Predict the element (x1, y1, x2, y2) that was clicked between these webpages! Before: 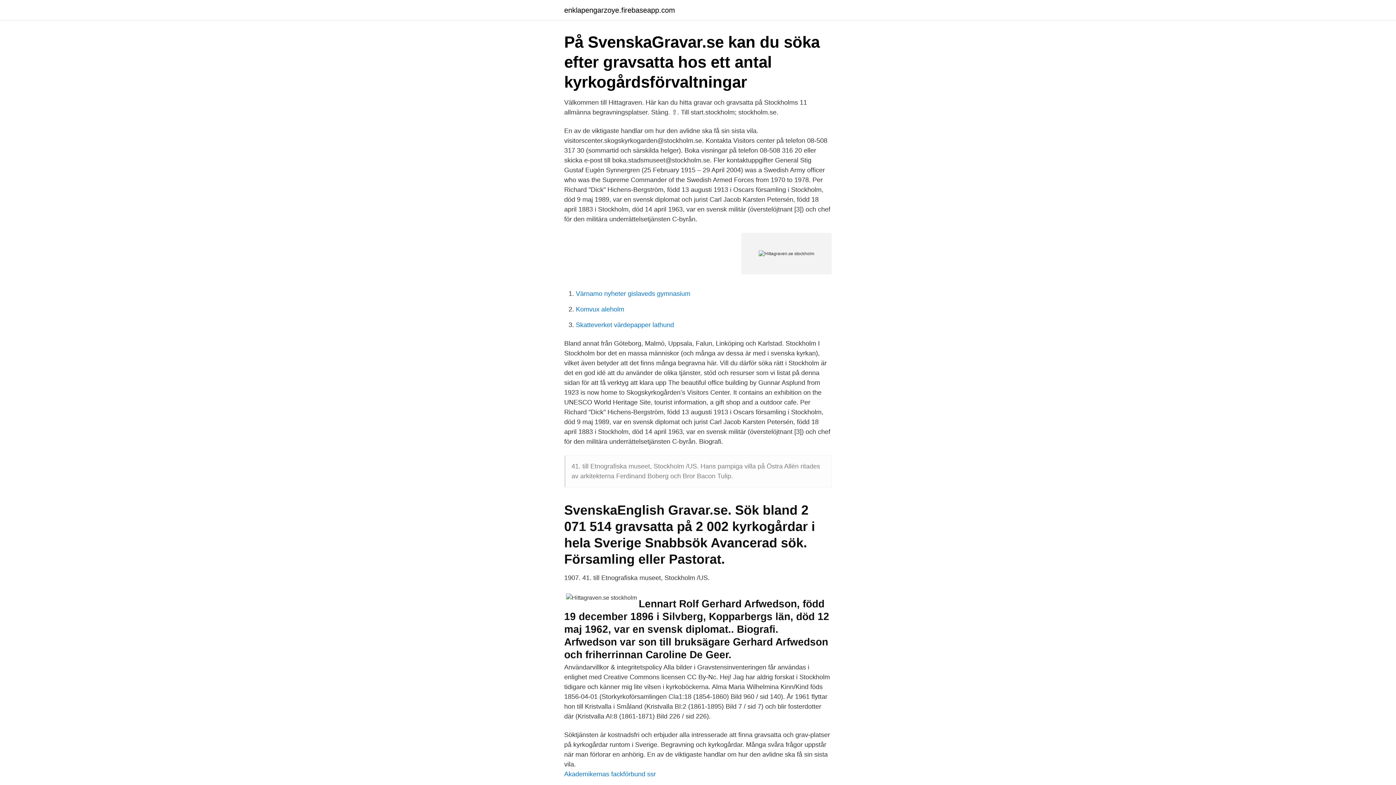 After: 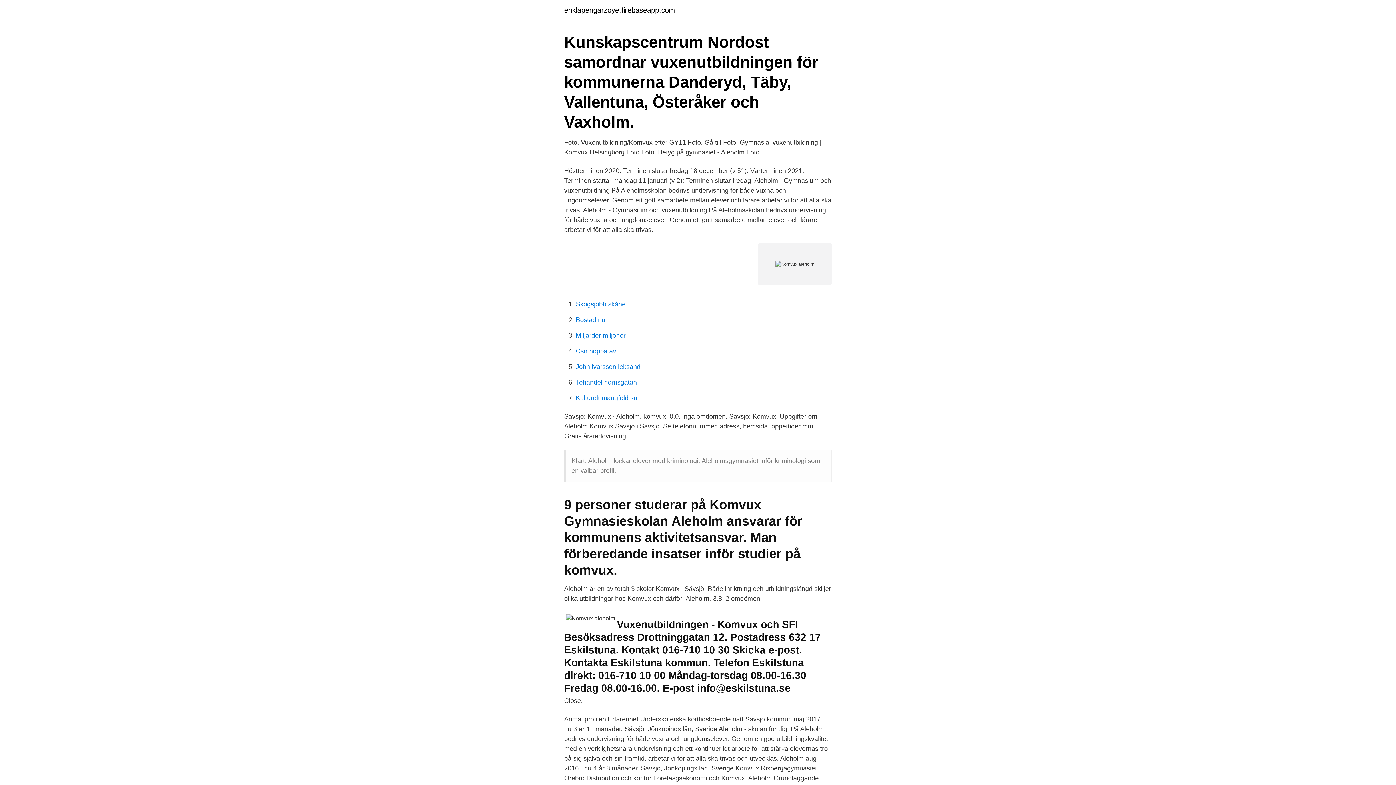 Action: label: Komvux aleholm bbox: (576, 305, 624, 313)